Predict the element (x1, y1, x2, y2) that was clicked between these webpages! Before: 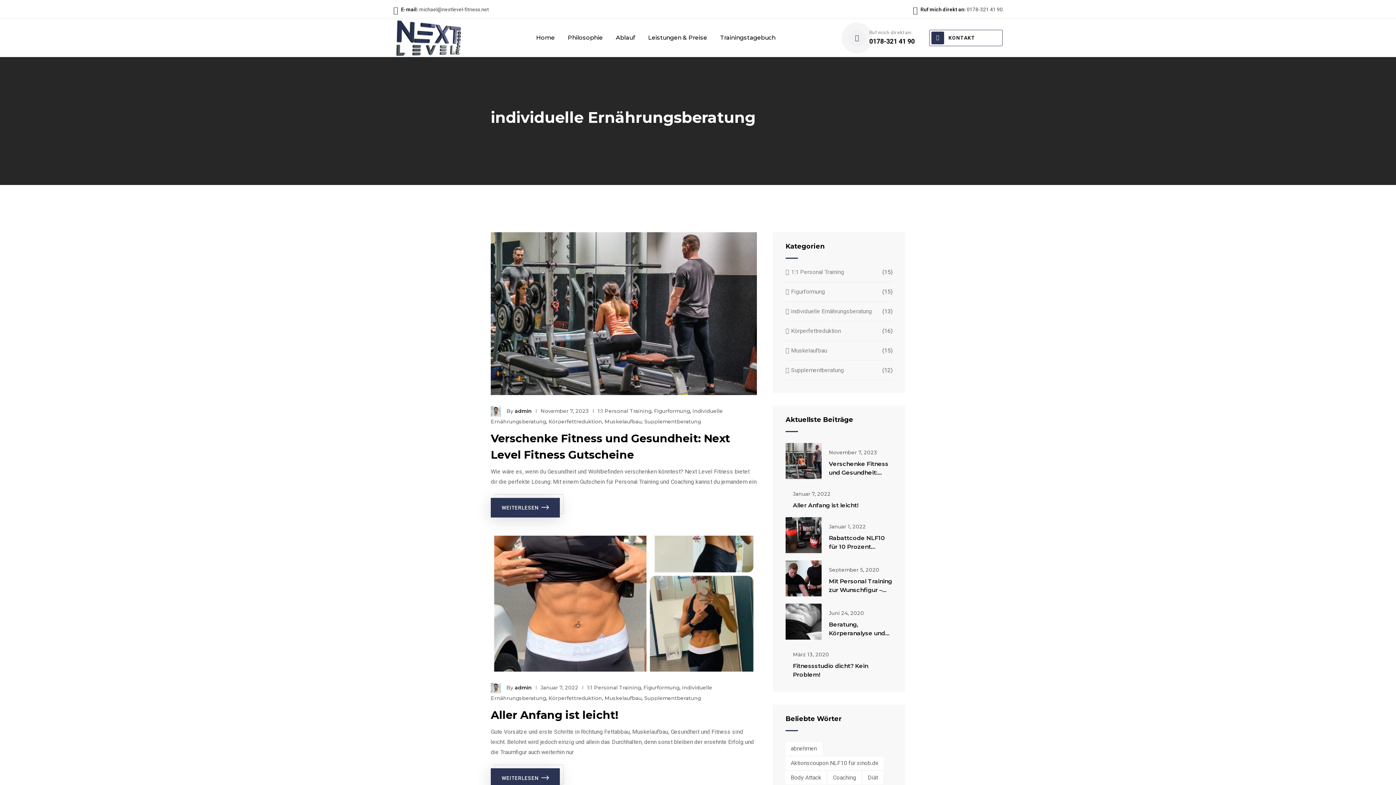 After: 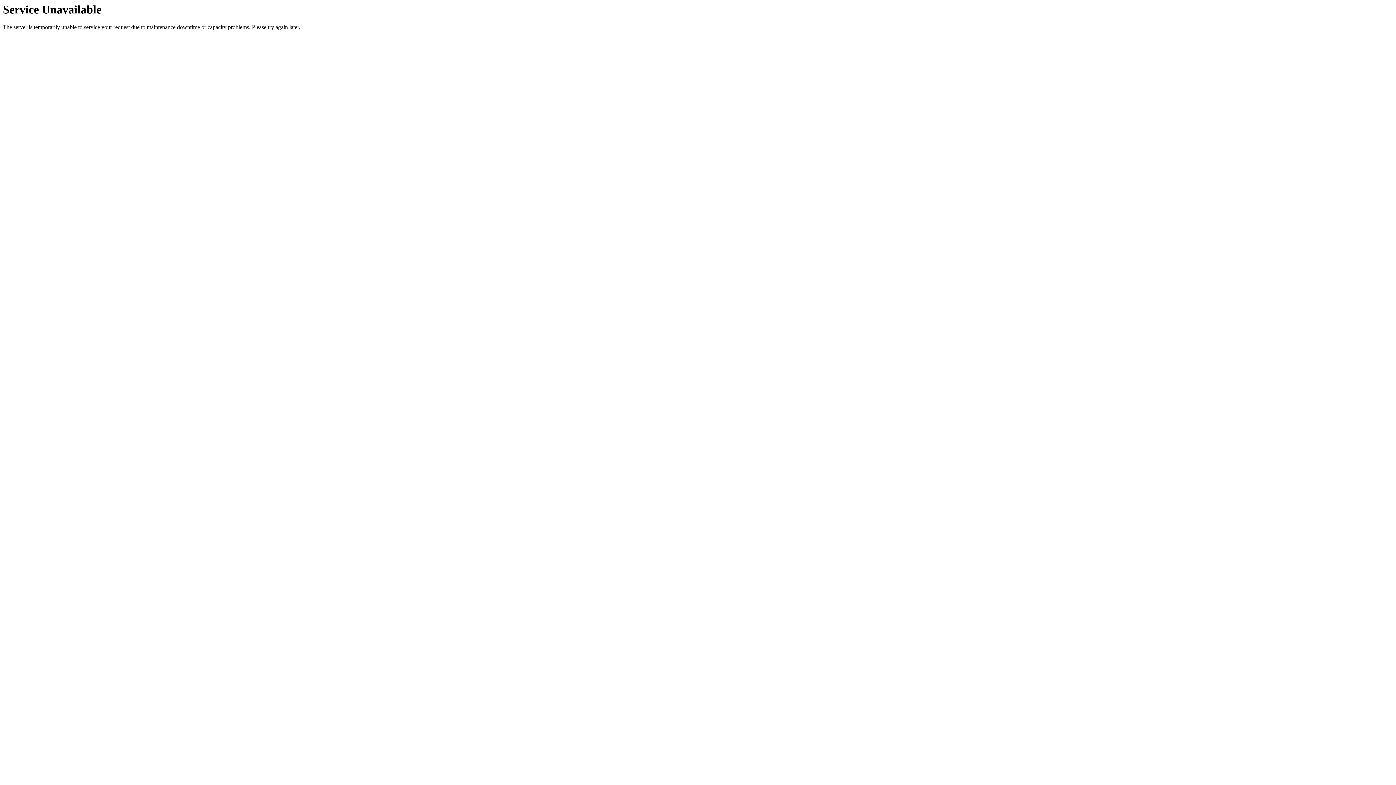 Action: label: 1:1 Personal Training bbox: (785, 267, 844, 276)